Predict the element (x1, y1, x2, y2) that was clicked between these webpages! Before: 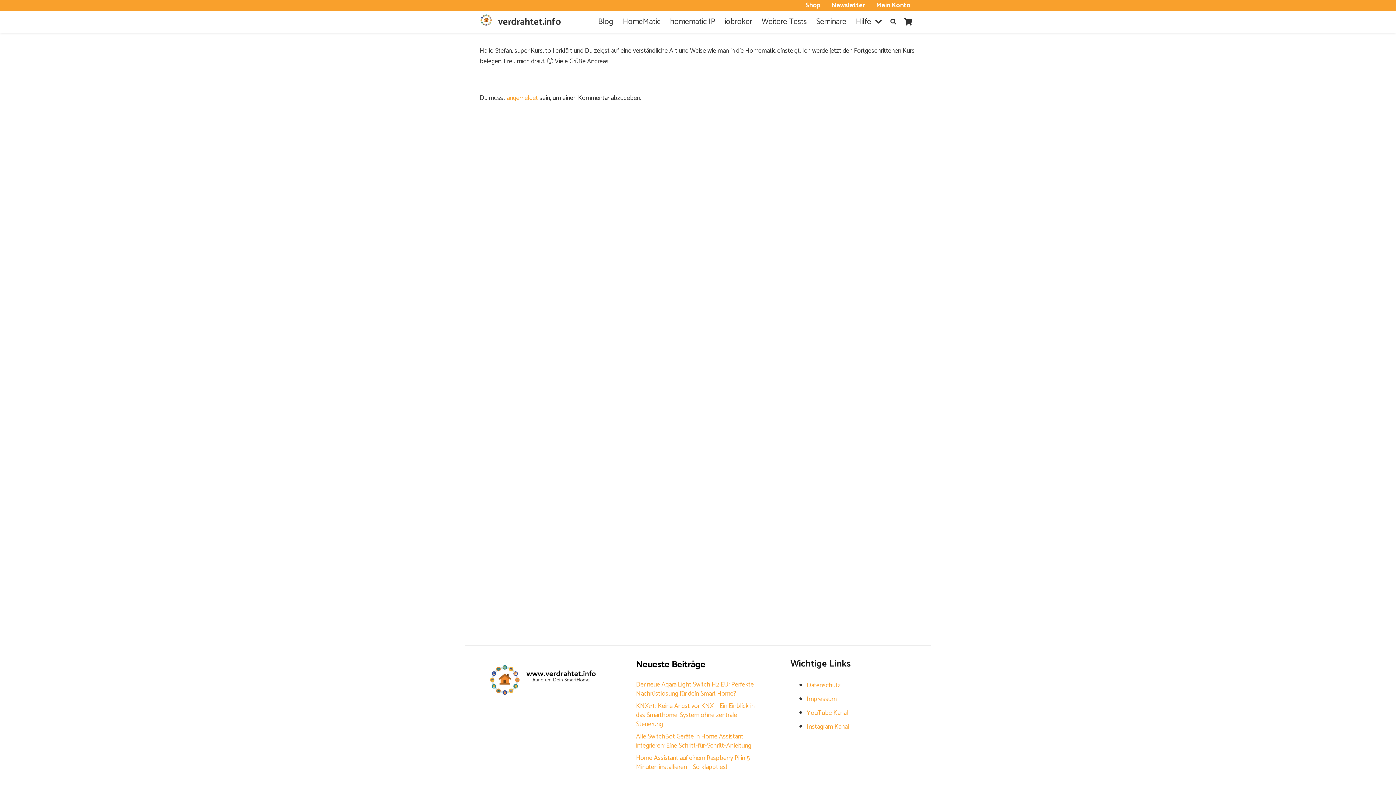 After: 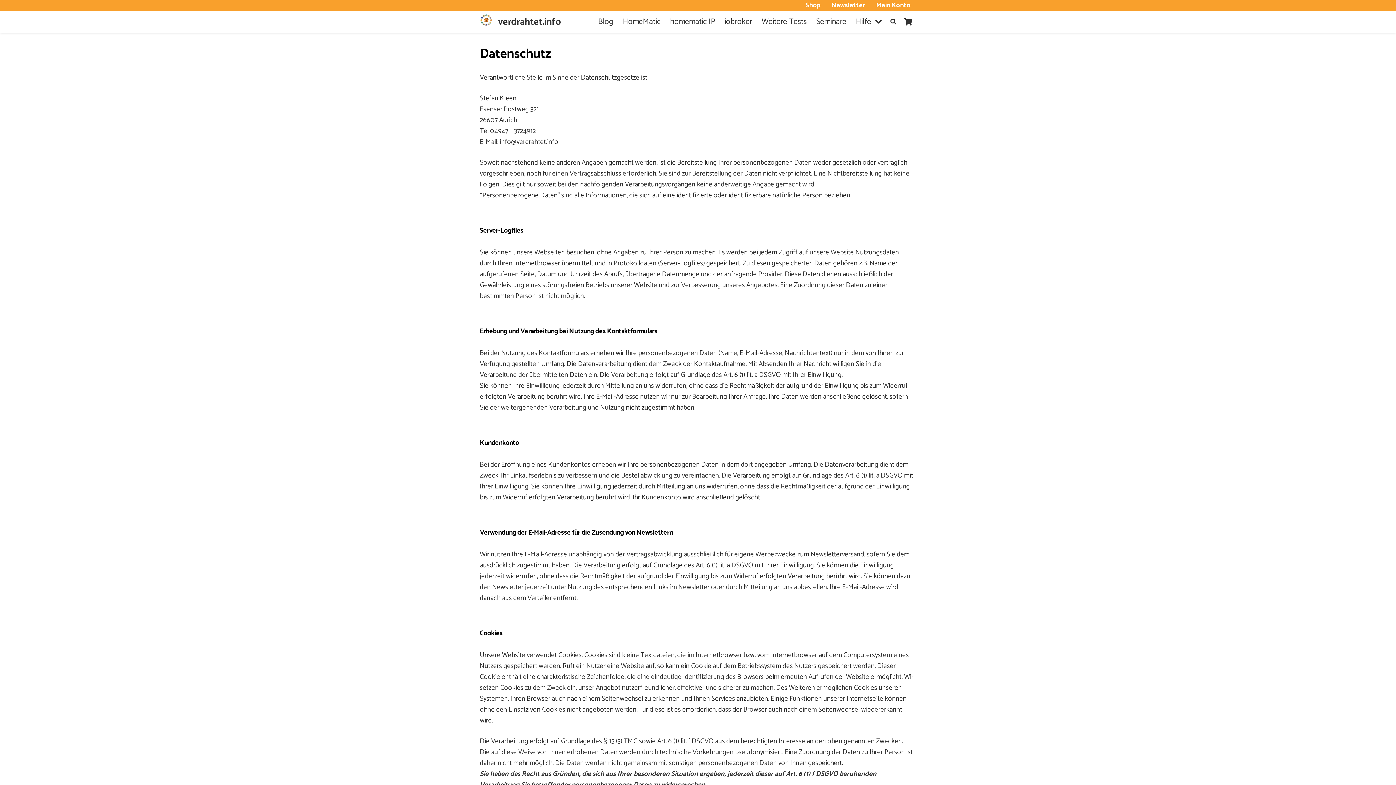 Action: label: Datenschutz bbox: (807, 680, 840, 691)